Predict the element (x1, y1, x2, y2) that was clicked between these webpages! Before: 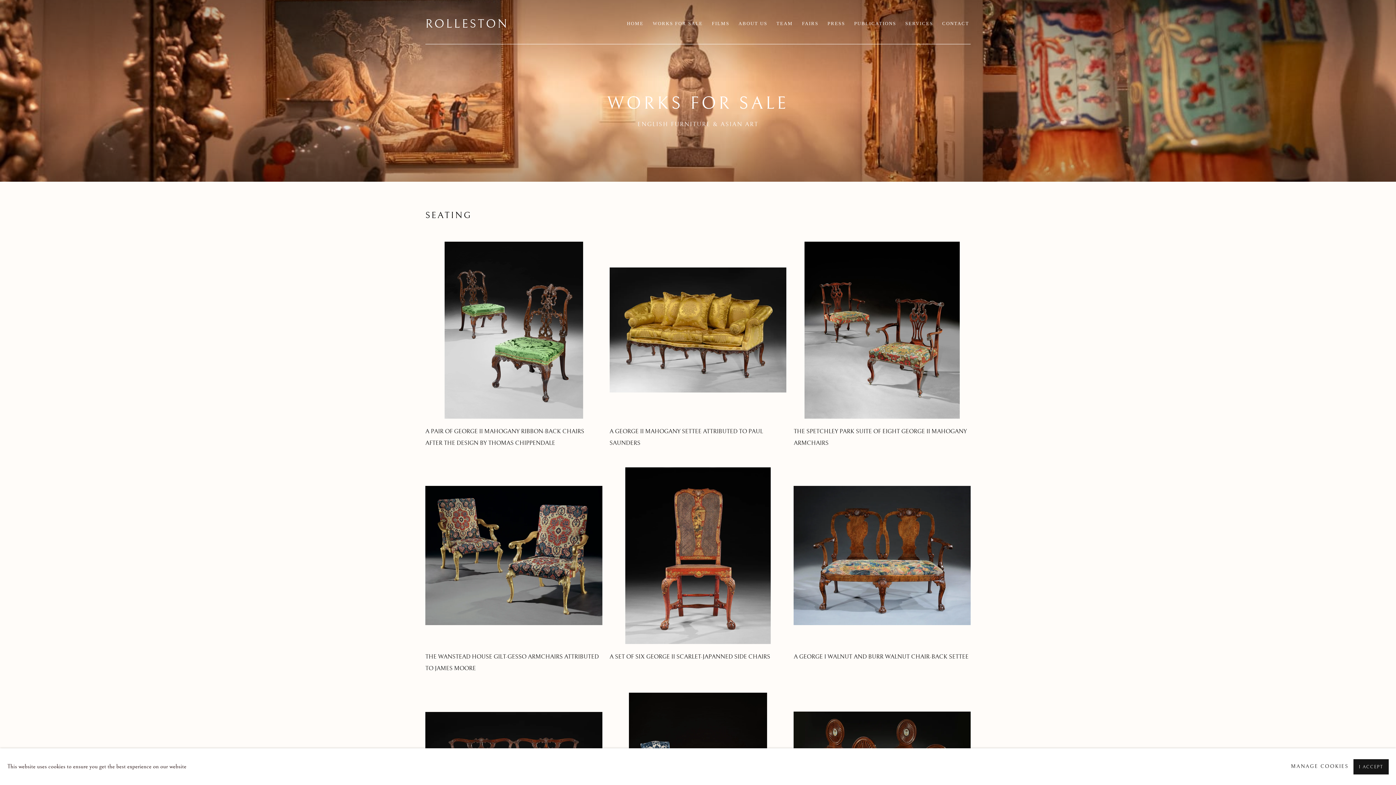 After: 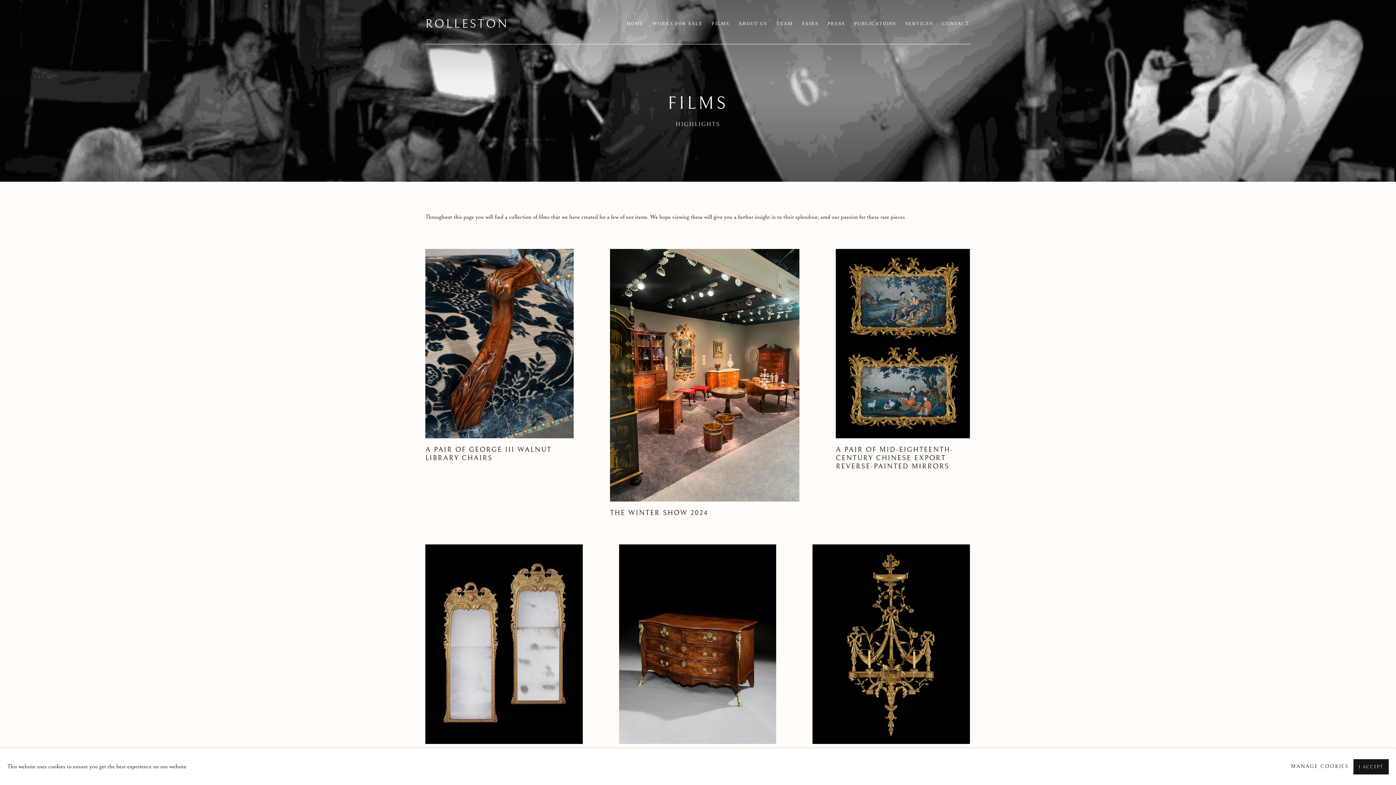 Action: label: Link to Rolleston FILMS page bbox: (712, 17, 729, 29)